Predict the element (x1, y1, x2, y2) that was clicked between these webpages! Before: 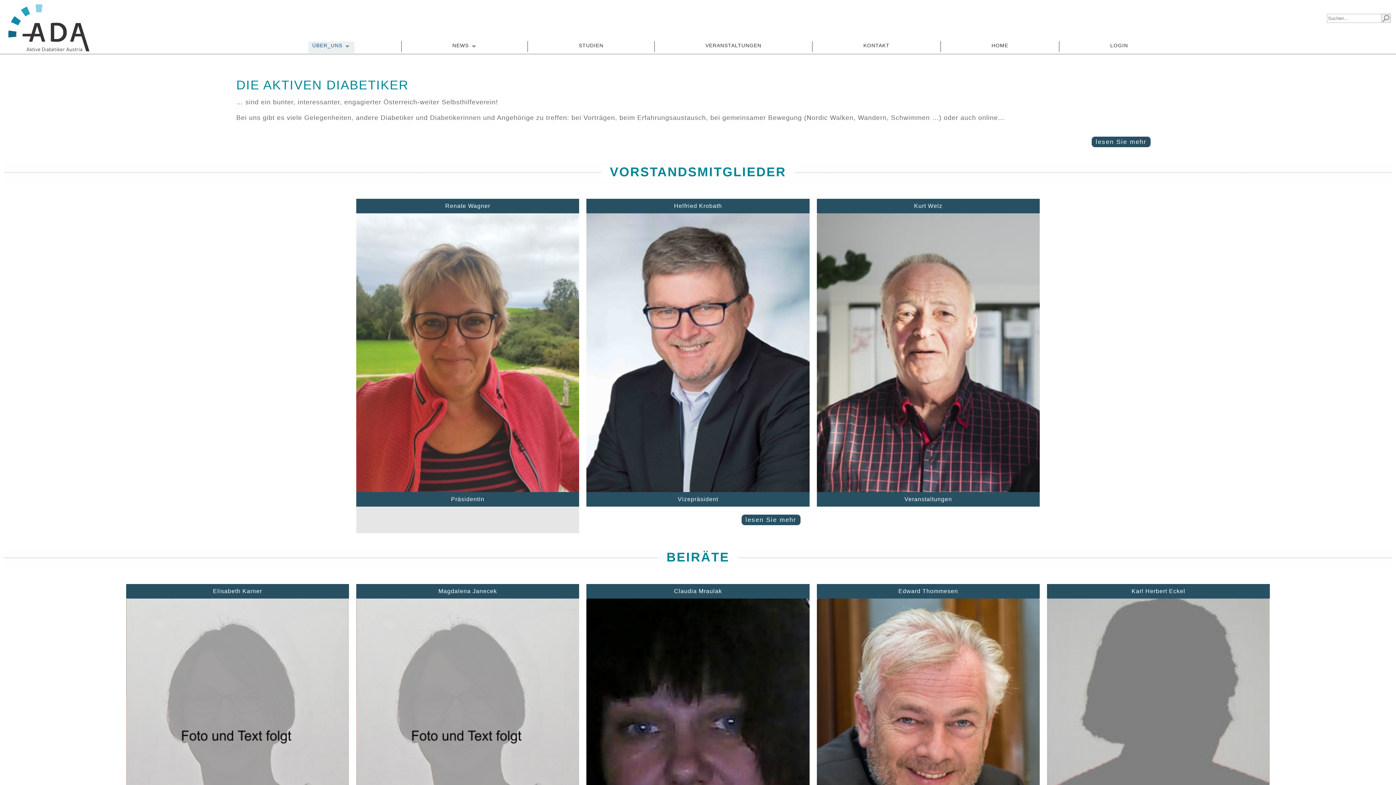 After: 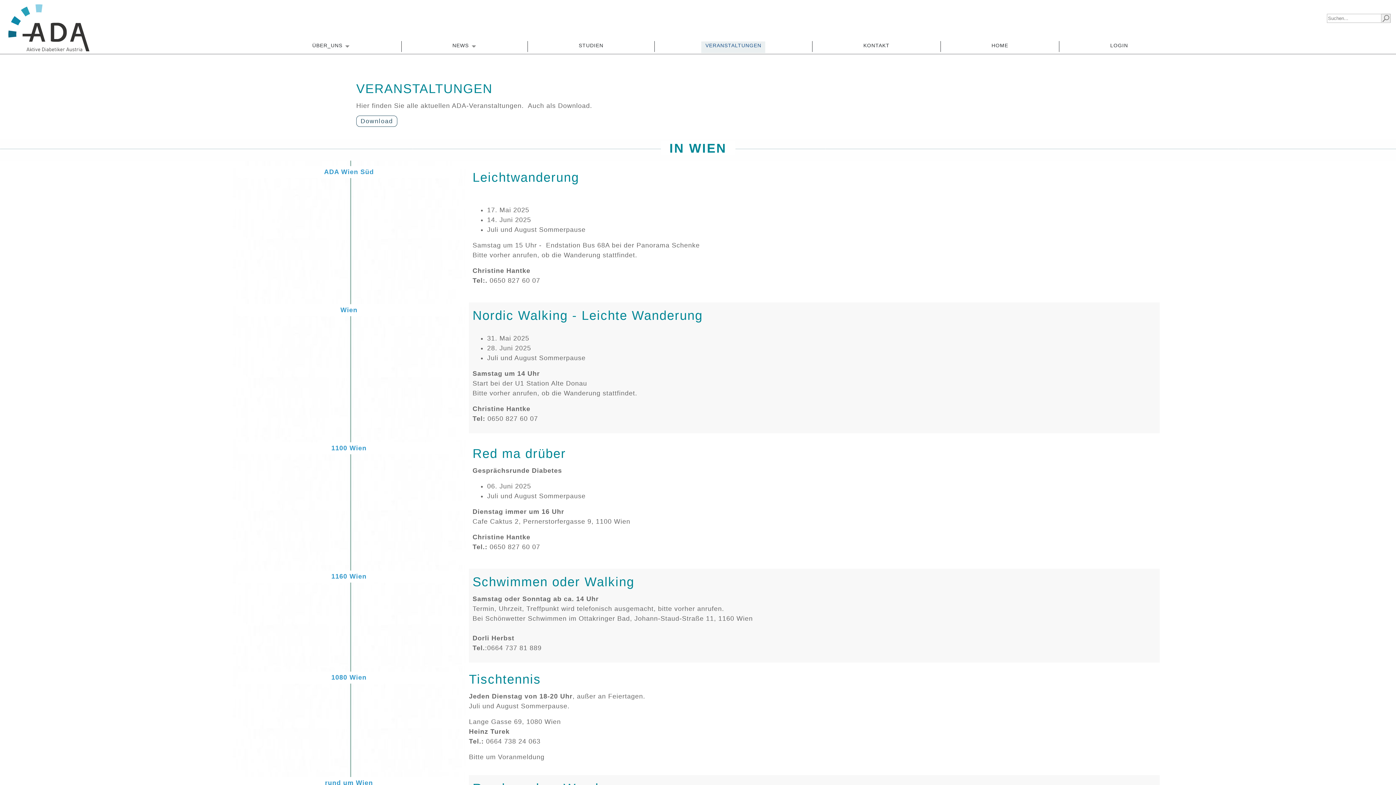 Action: bbox: (701, 41, 765, 54) label: VERANSTALTUNGEN